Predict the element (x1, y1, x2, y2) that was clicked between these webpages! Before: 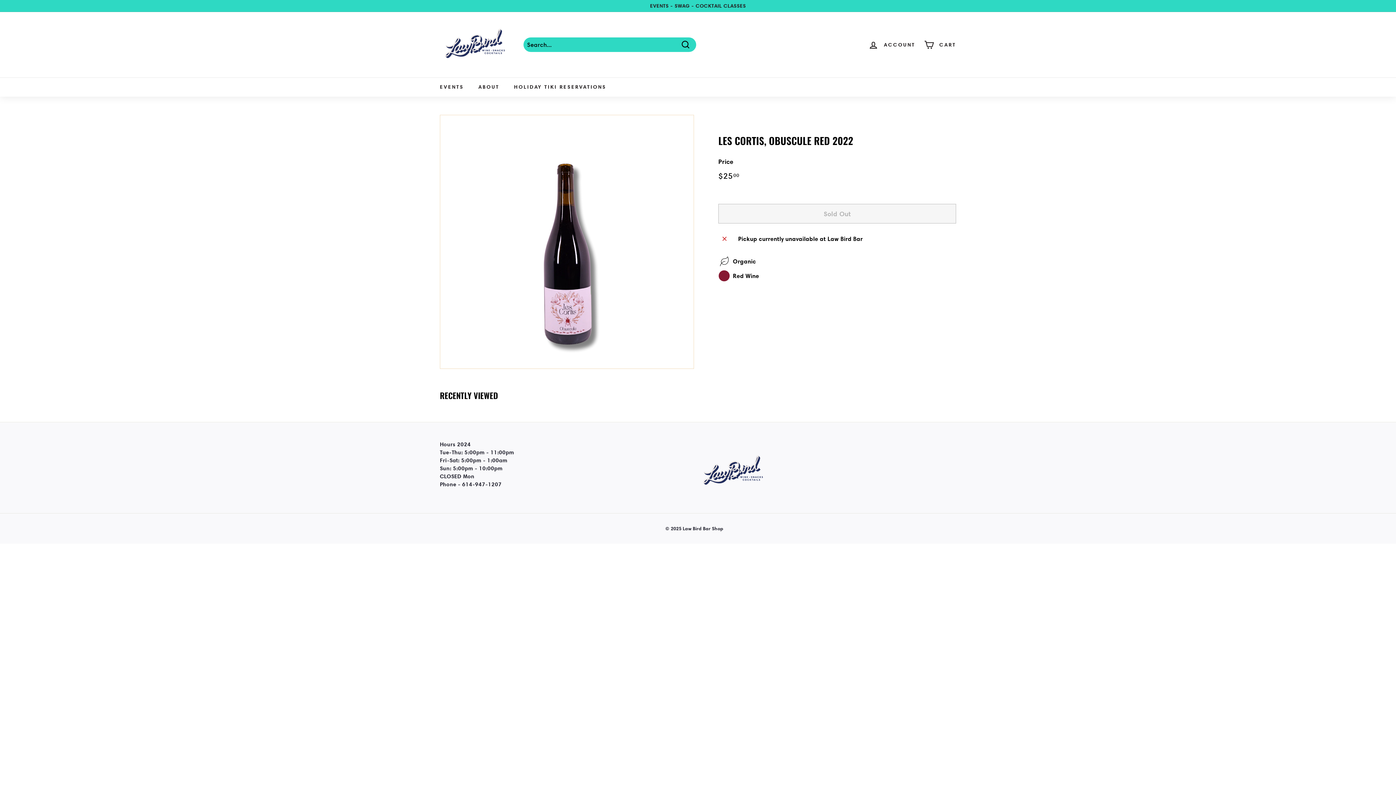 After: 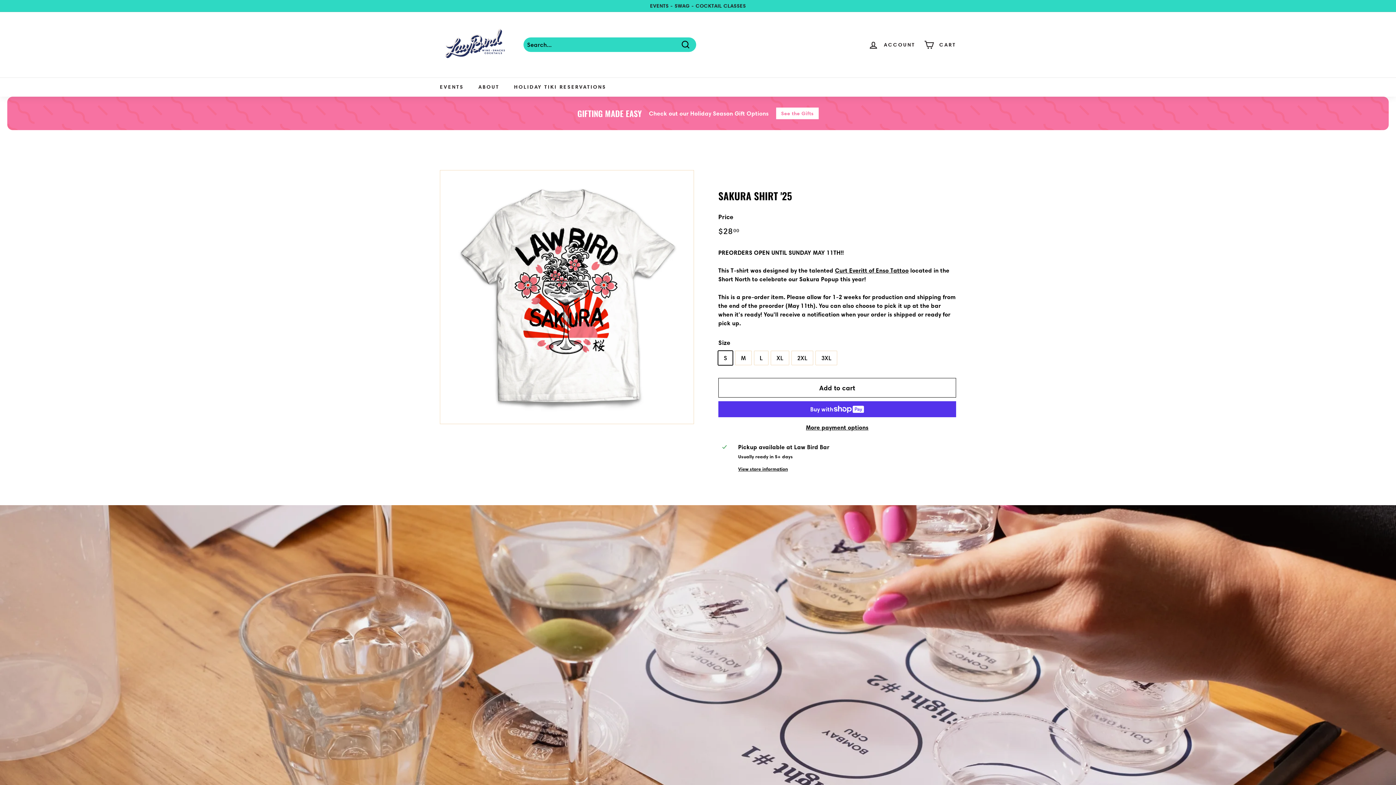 Action: bbox: (440, 17, 512, 72)